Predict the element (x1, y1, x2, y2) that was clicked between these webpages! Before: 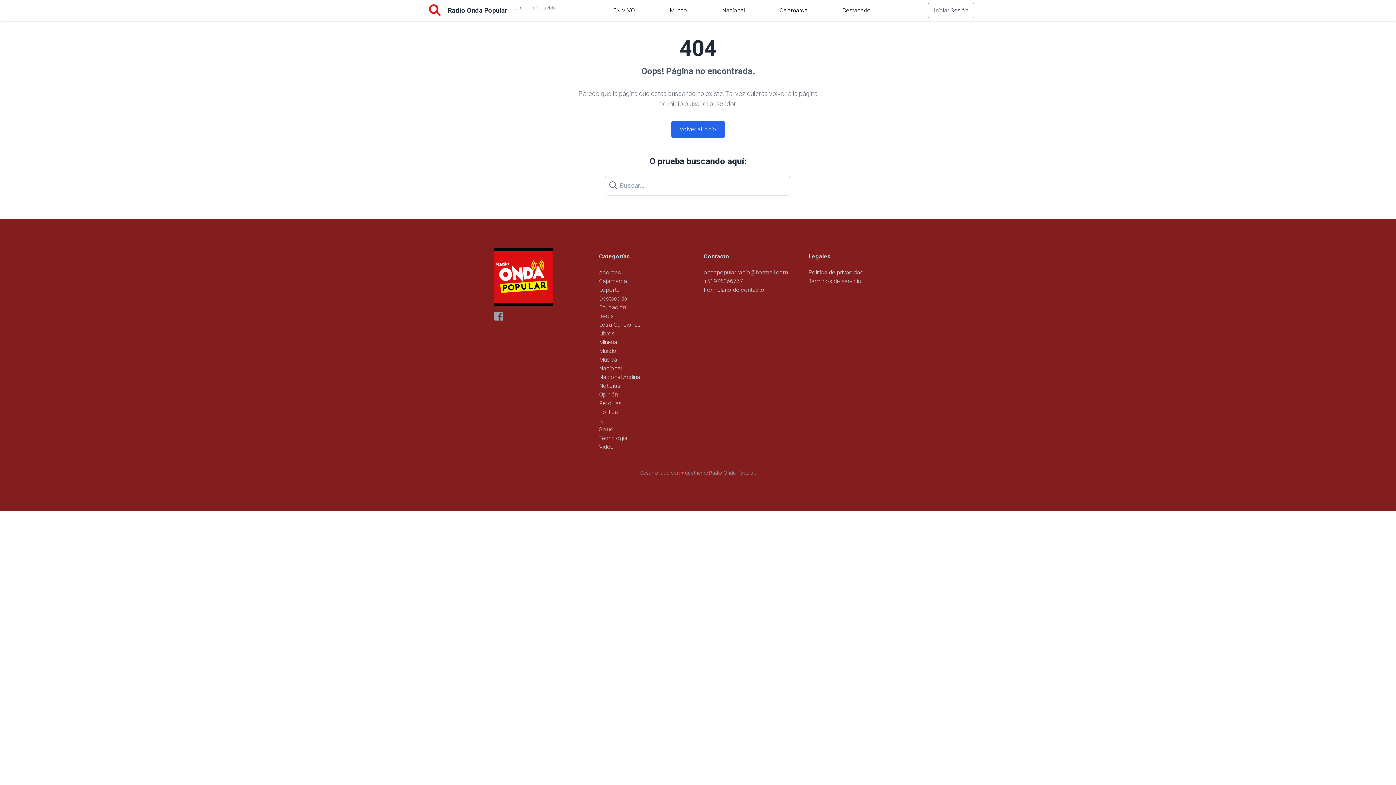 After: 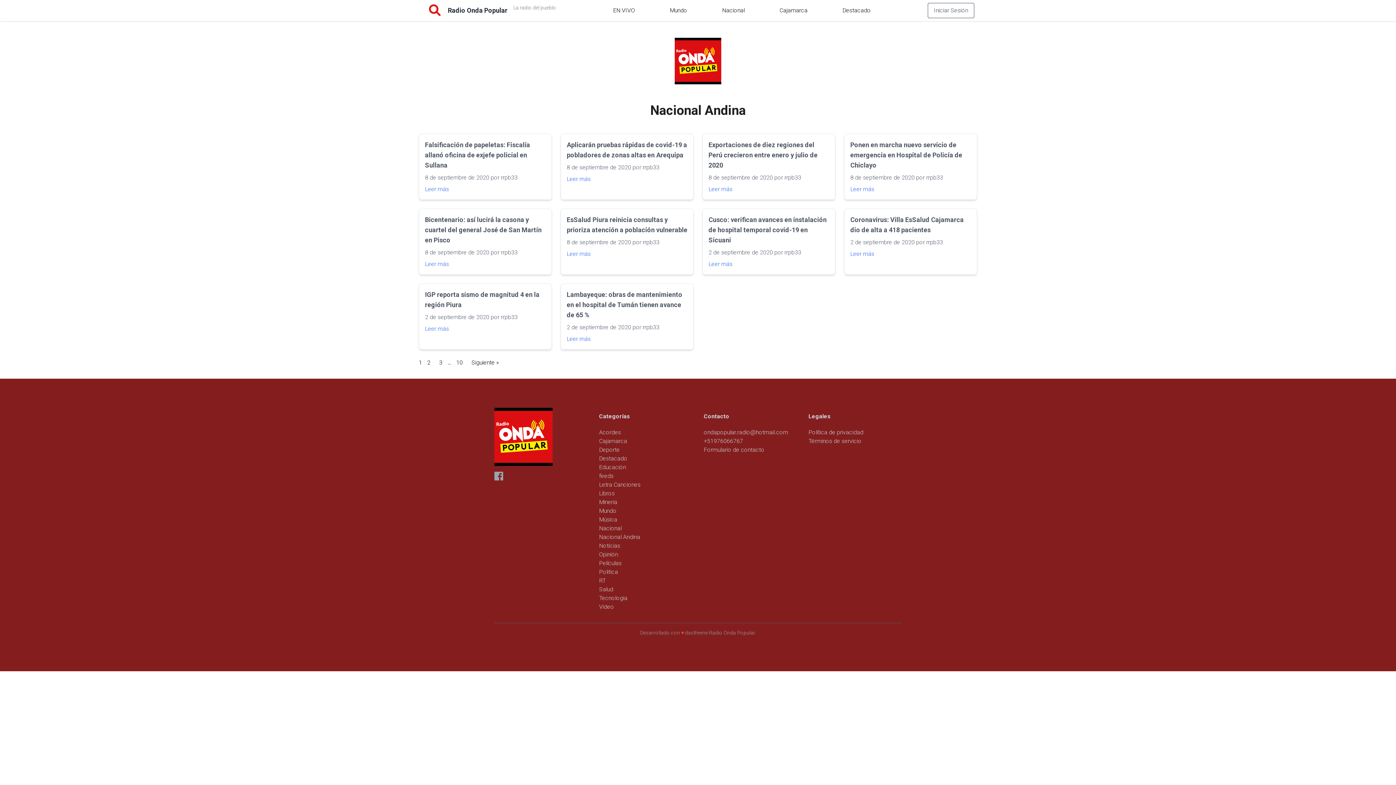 Action: label: Nacional Andina bbox: (599, 373, 640, 380)